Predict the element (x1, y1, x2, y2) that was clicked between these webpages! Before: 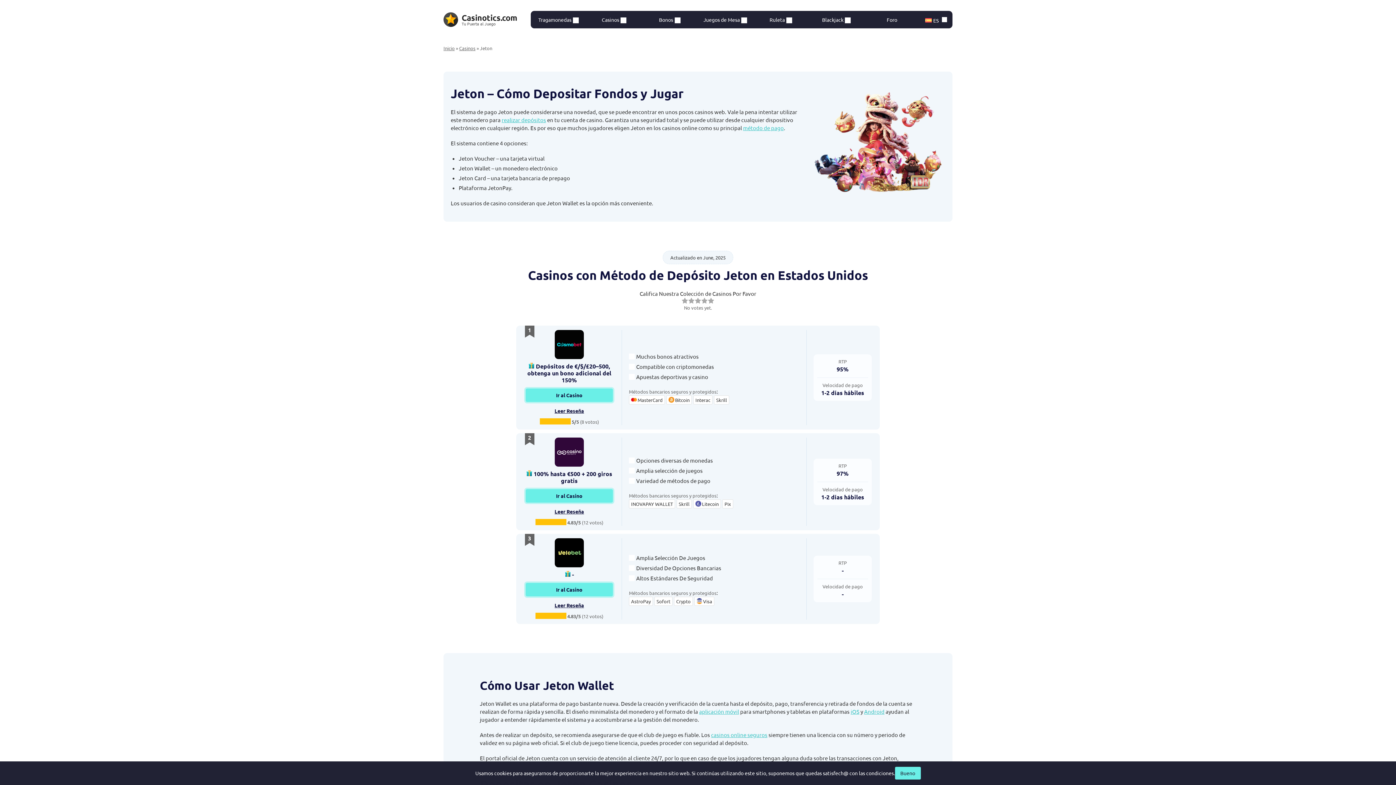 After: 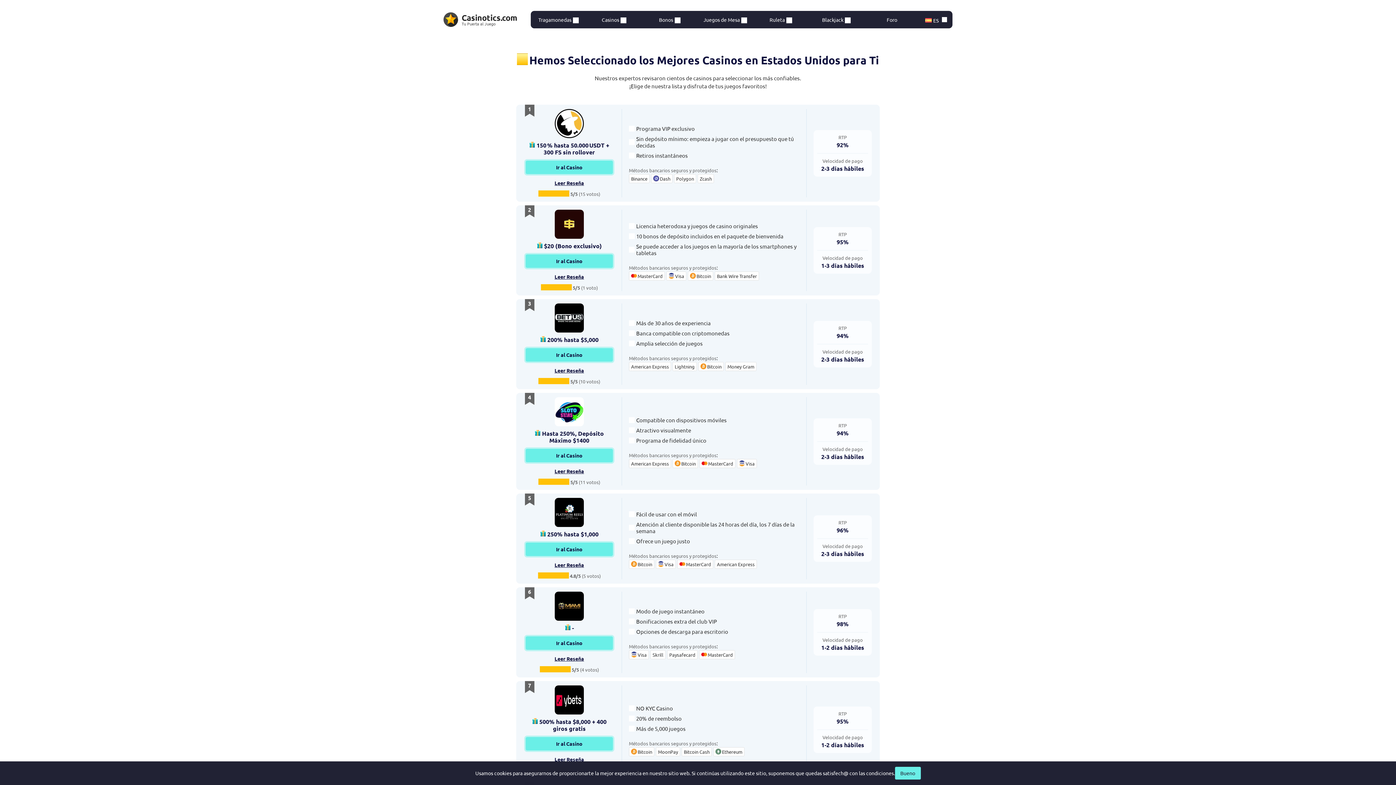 Action: label: Inicio bbox: (443, 45, 454, 51)